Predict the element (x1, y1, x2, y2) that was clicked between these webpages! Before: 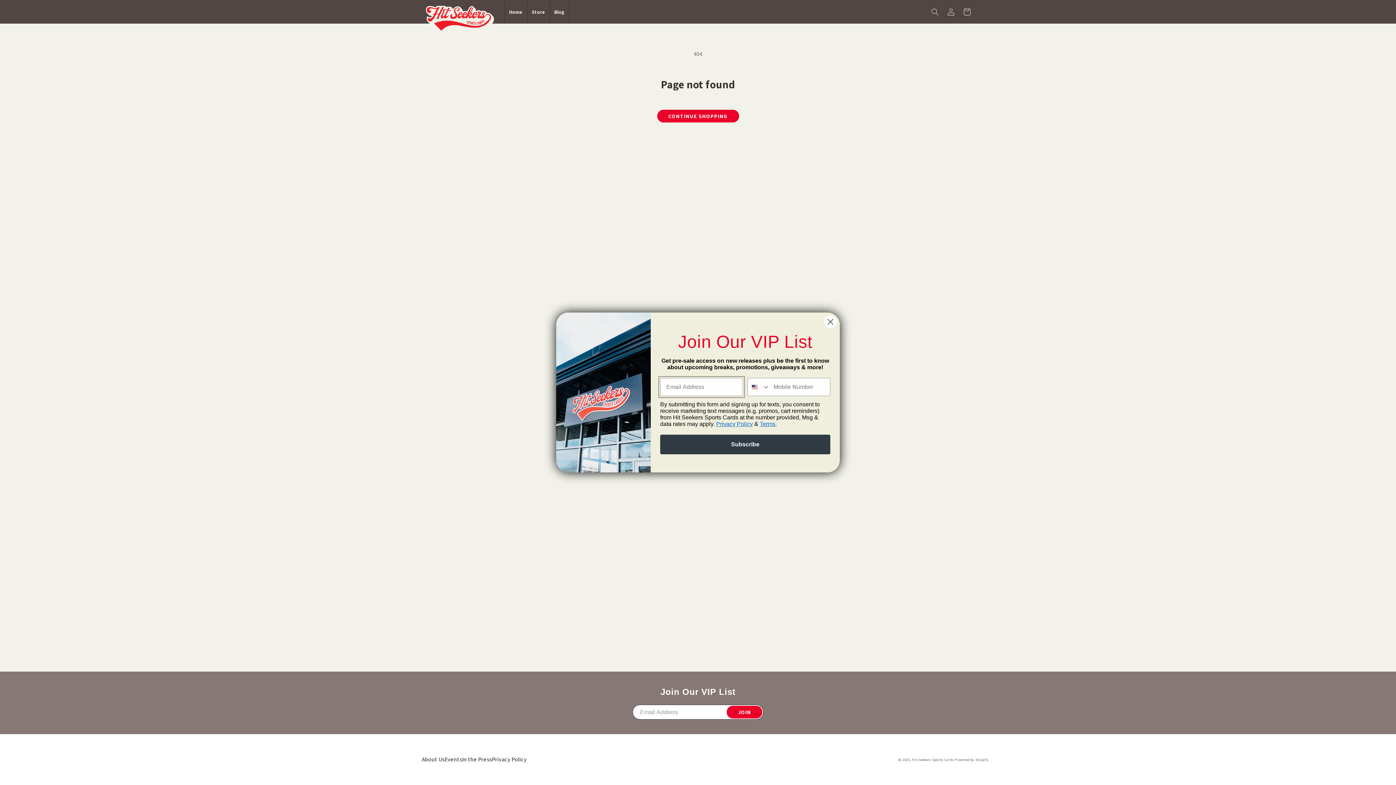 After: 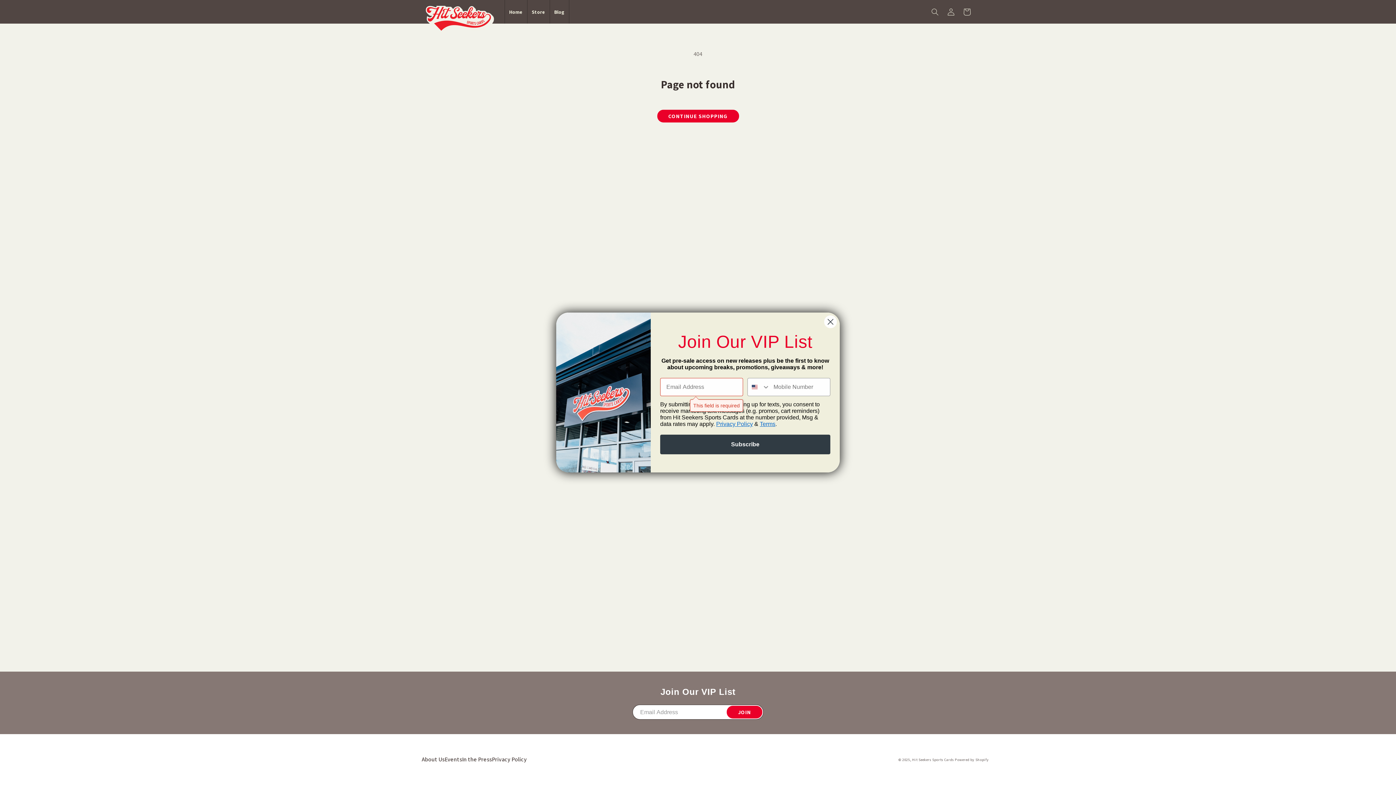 Action: bbox: (660, 434, 830, 454) label: Subscribe